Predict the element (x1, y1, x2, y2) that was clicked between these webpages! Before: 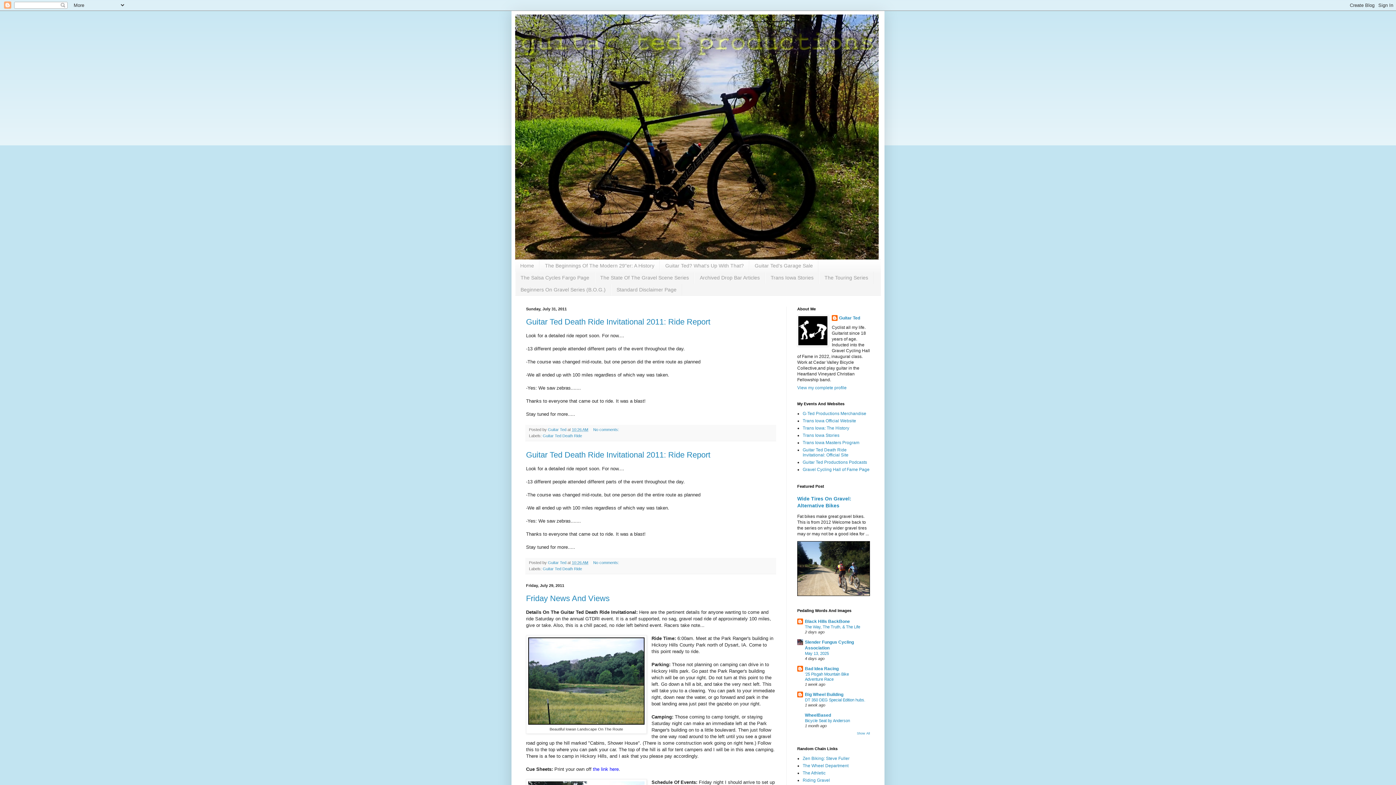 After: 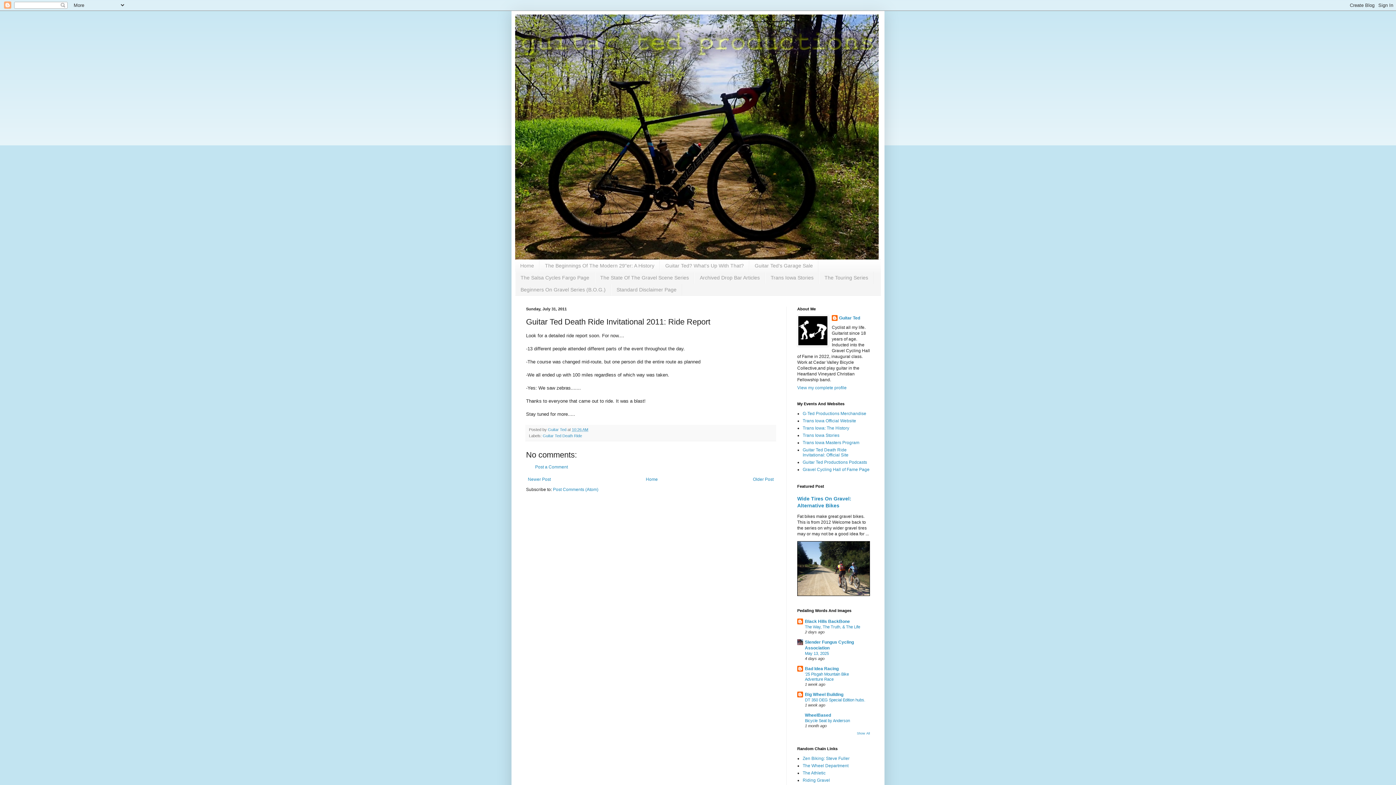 Action: bbox: (572, 560, 588, 565) label: 10:26 AM